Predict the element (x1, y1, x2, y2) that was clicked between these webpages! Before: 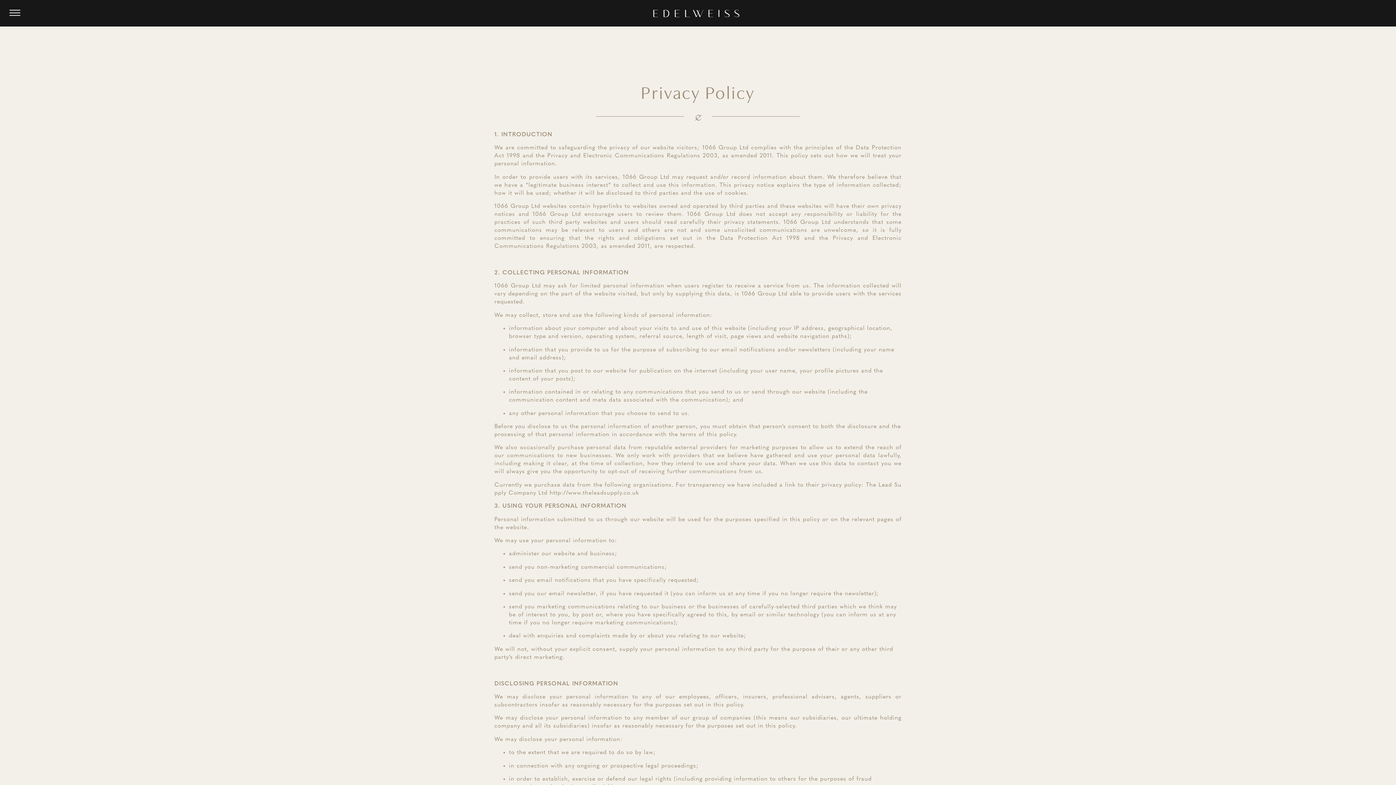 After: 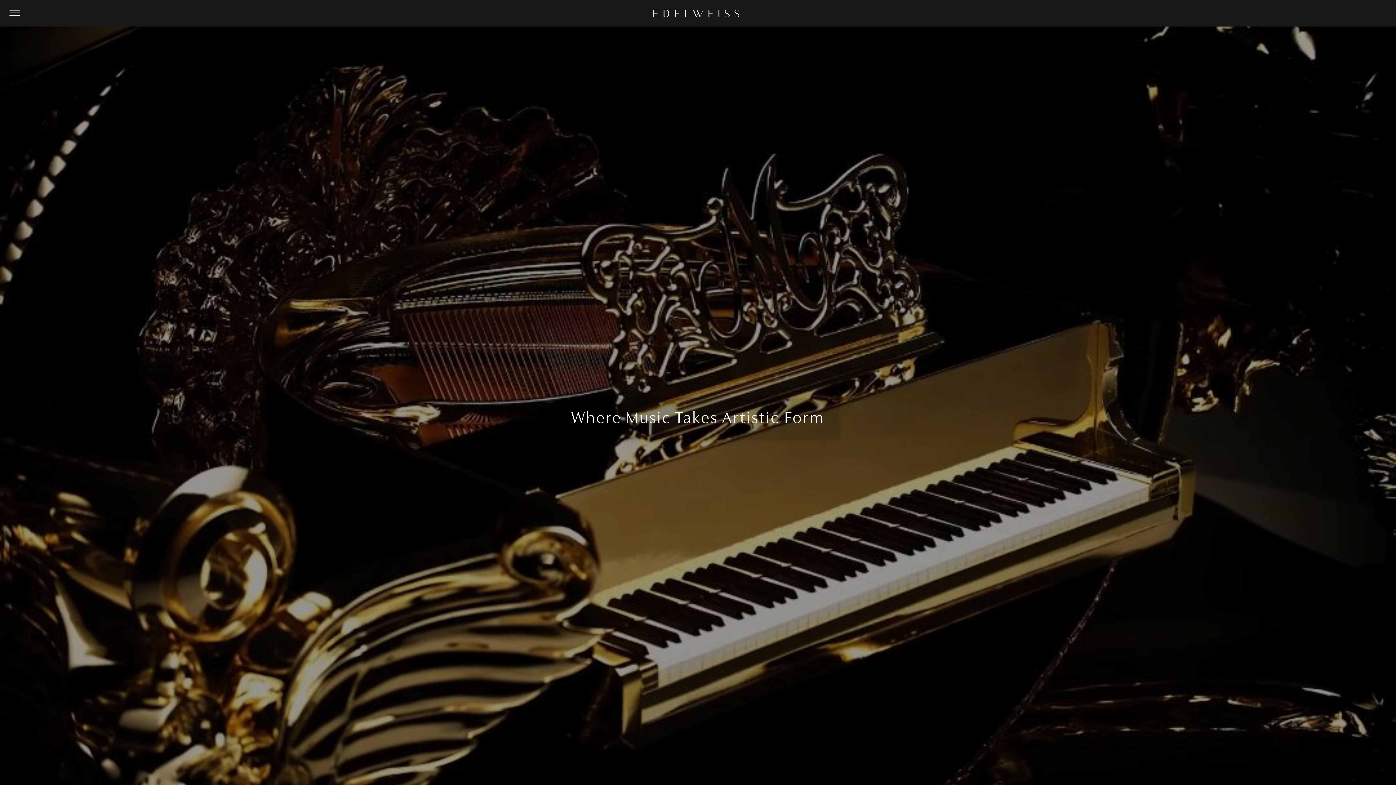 Action: bbox: (642, 7, 750, 19)